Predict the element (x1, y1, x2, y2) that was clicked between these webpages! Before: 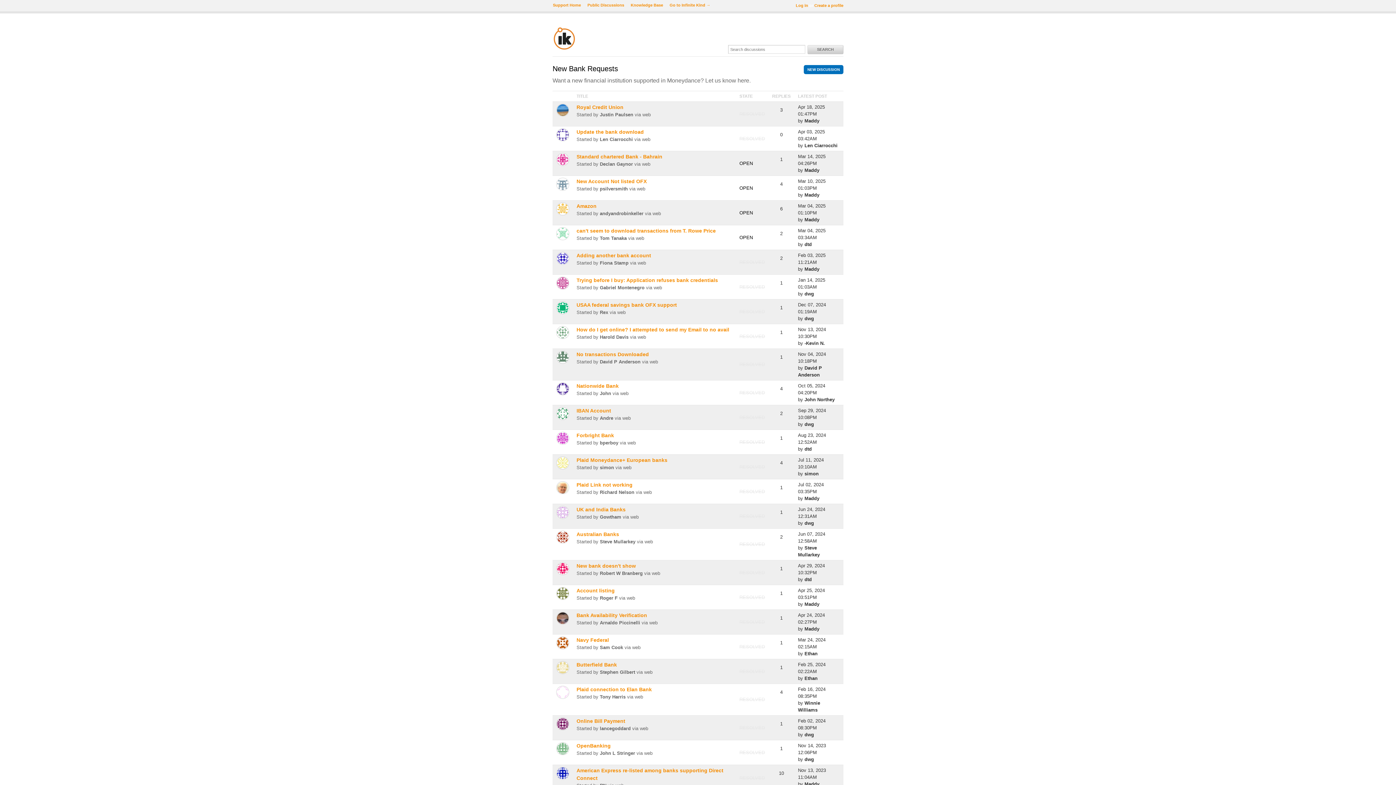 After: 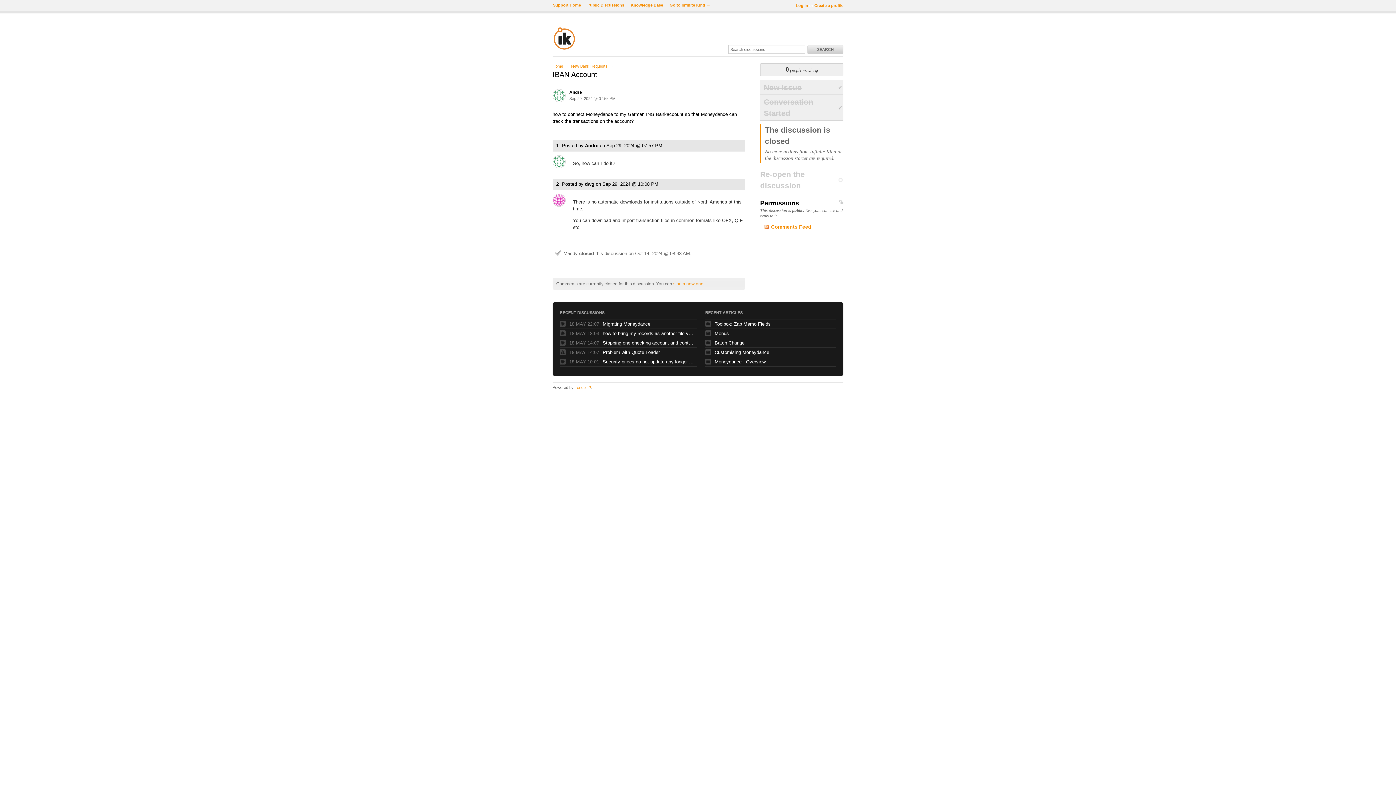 Action: label: IBAN Account bbox: (576, 408, 611, 413)